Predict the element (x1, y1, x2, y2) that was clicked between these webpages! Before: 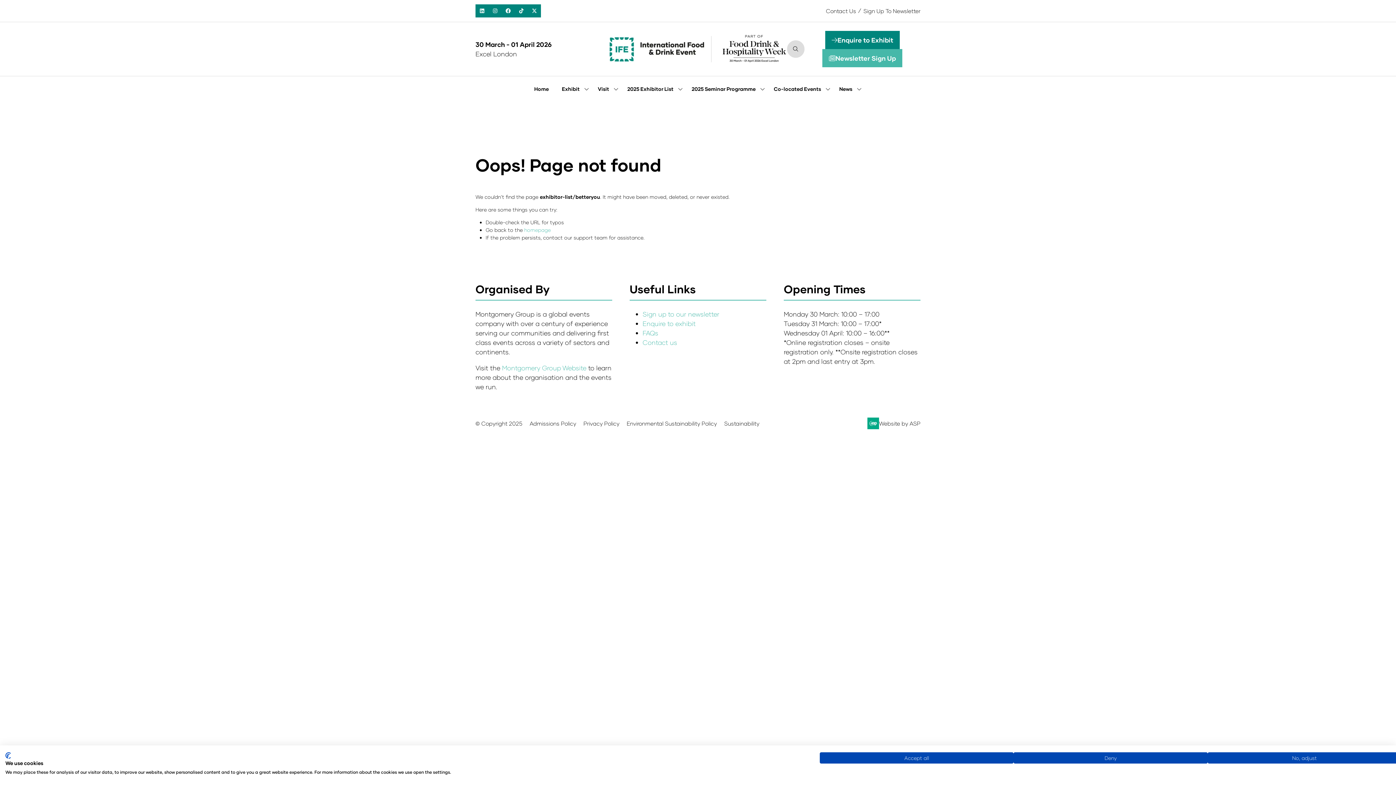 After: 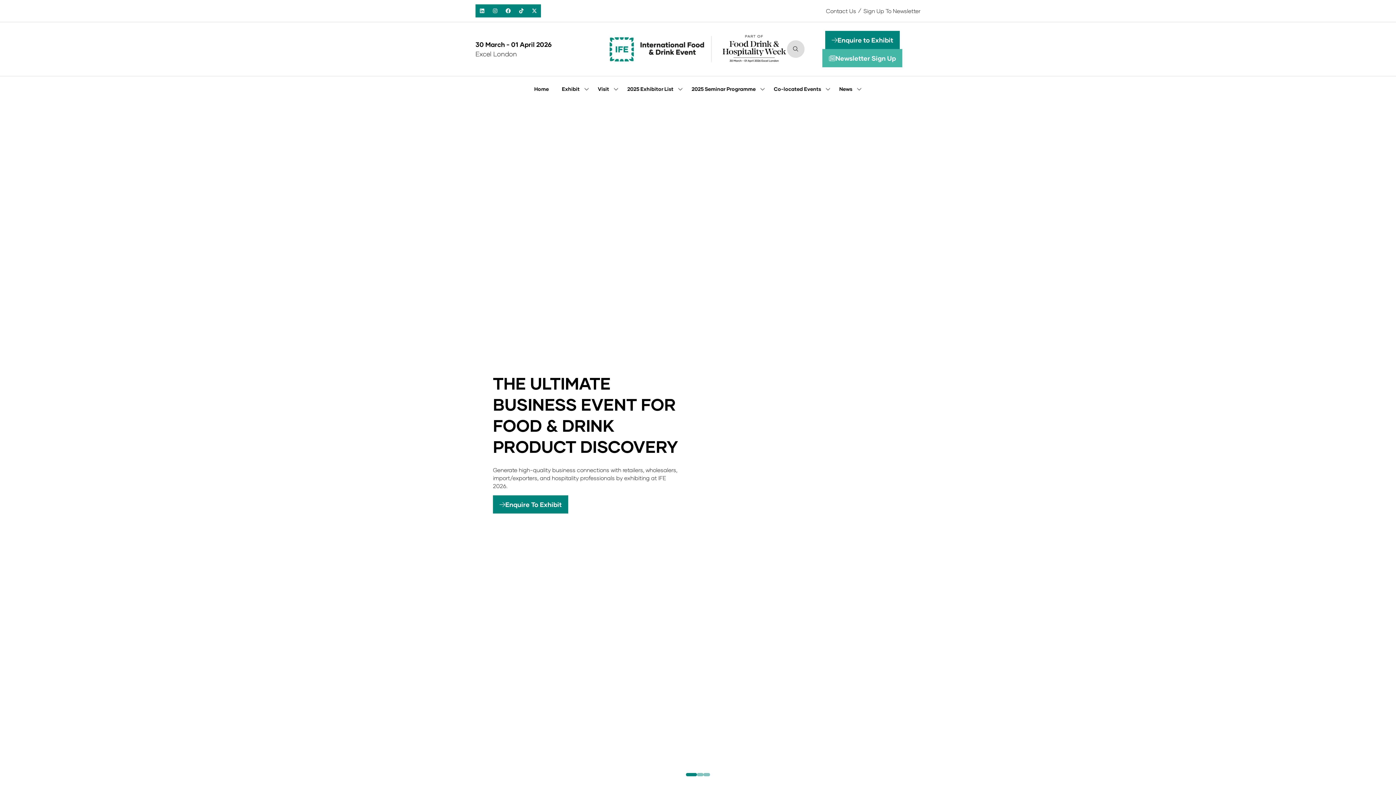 Action: bbox: (530, 80, 553, 97) label: Home